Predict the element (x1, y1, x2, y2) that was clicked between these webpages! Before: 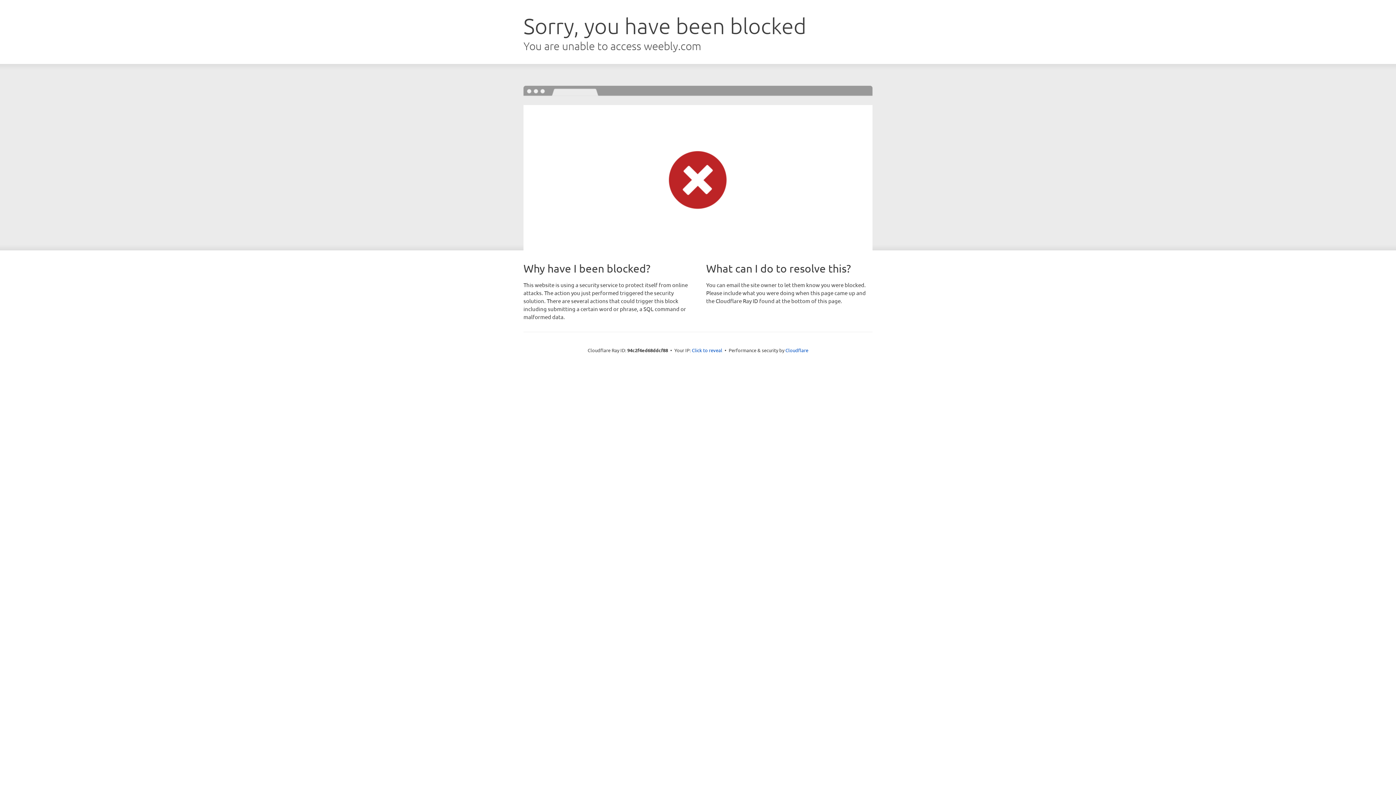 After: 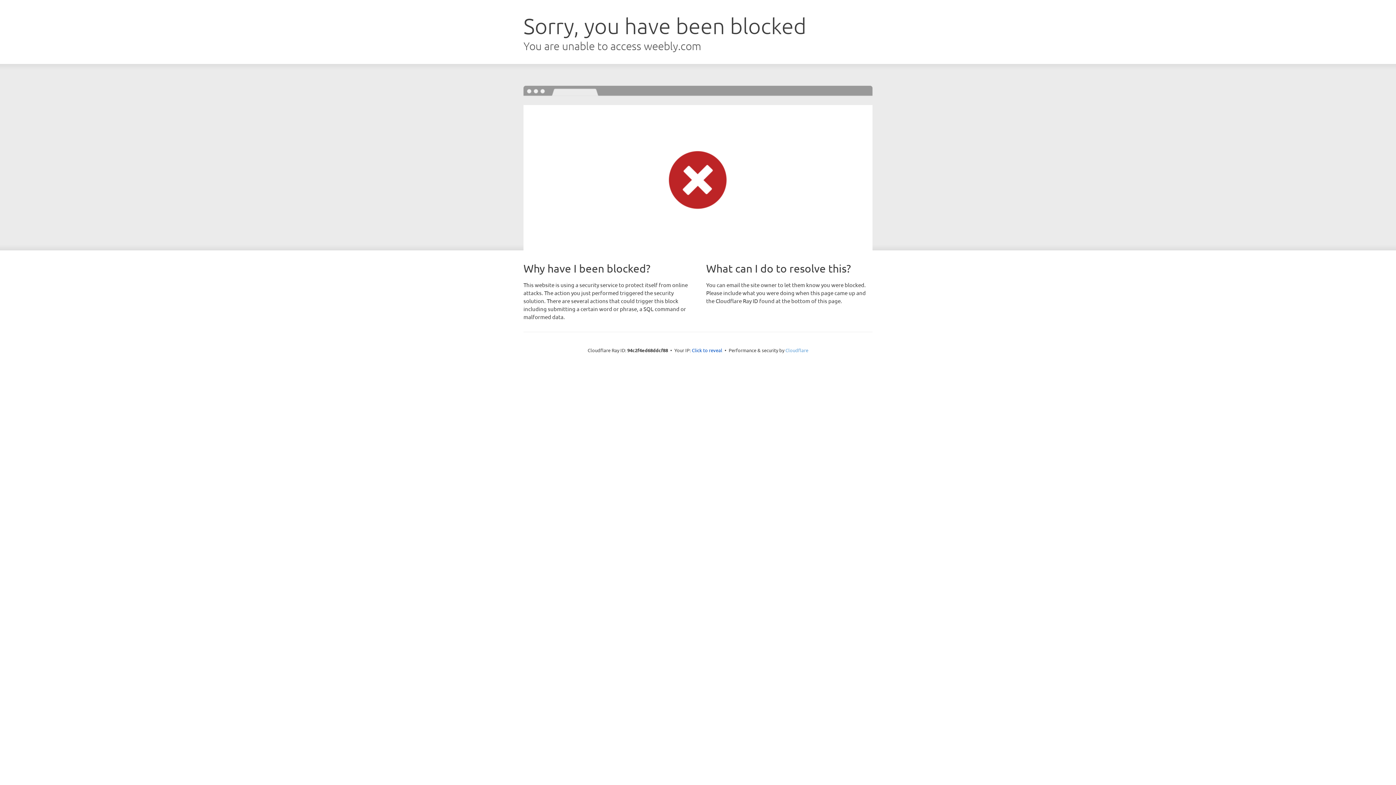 Action: label: Cloudflare bbox: (785, 347, 808, 353)